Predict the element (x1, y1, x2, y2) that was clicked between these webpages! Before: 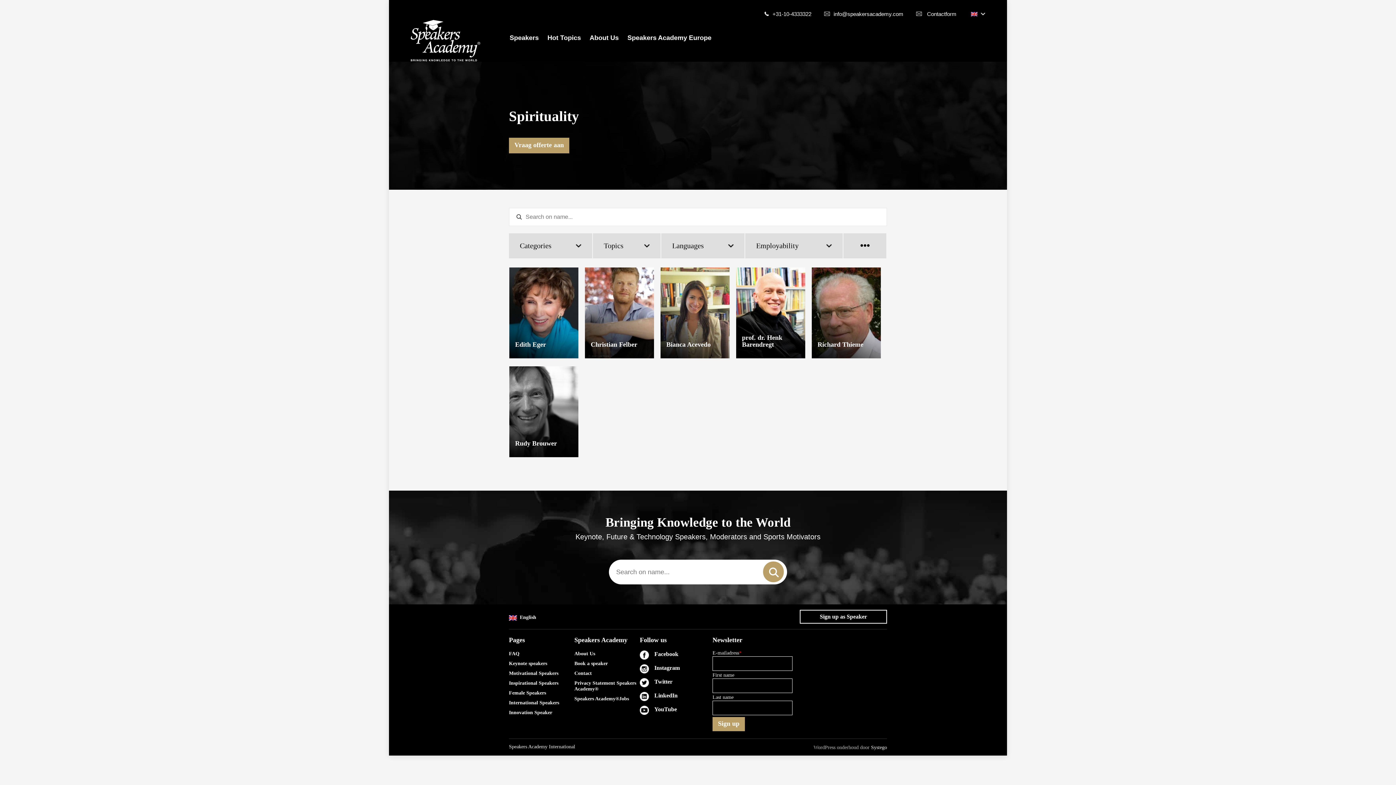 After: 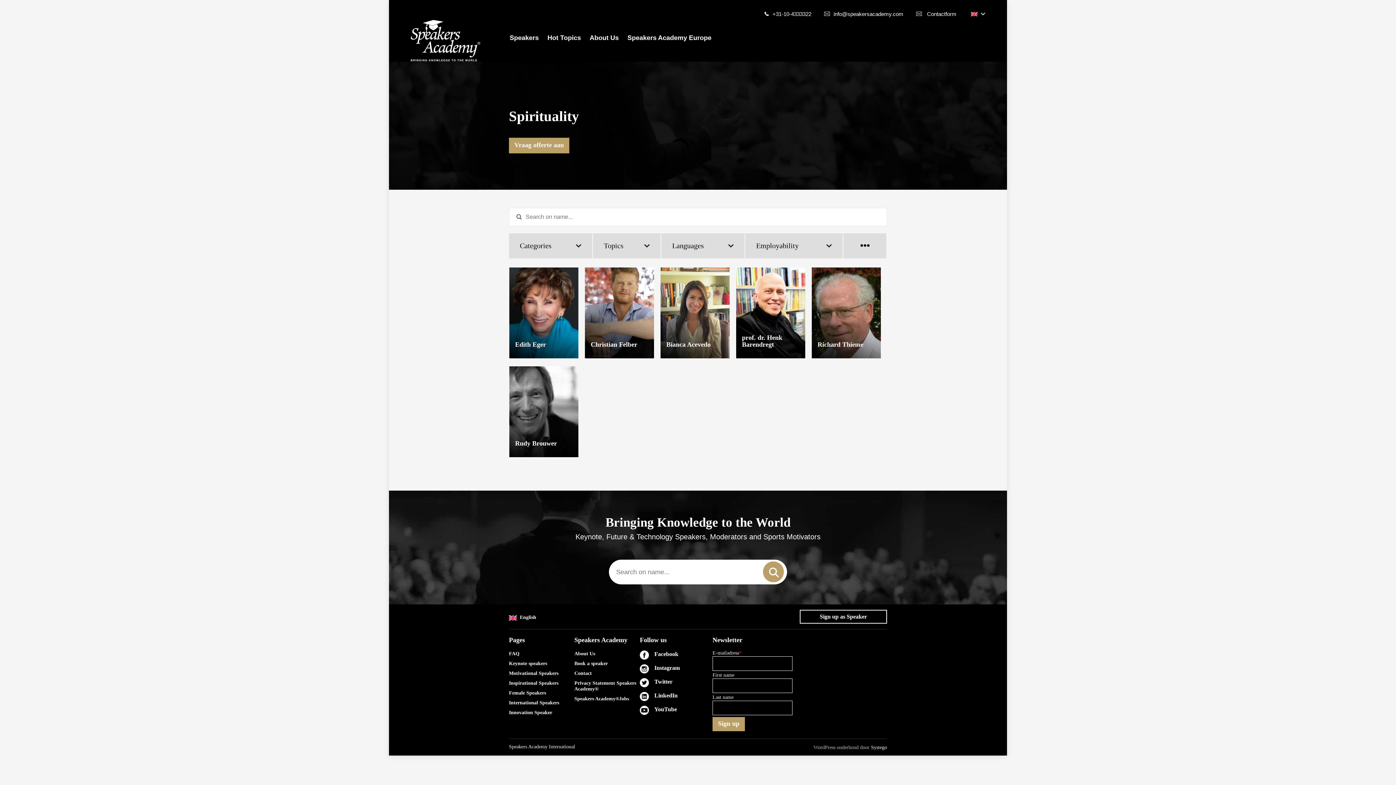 Action: label: English bbox: (509, 612, 536, 622)